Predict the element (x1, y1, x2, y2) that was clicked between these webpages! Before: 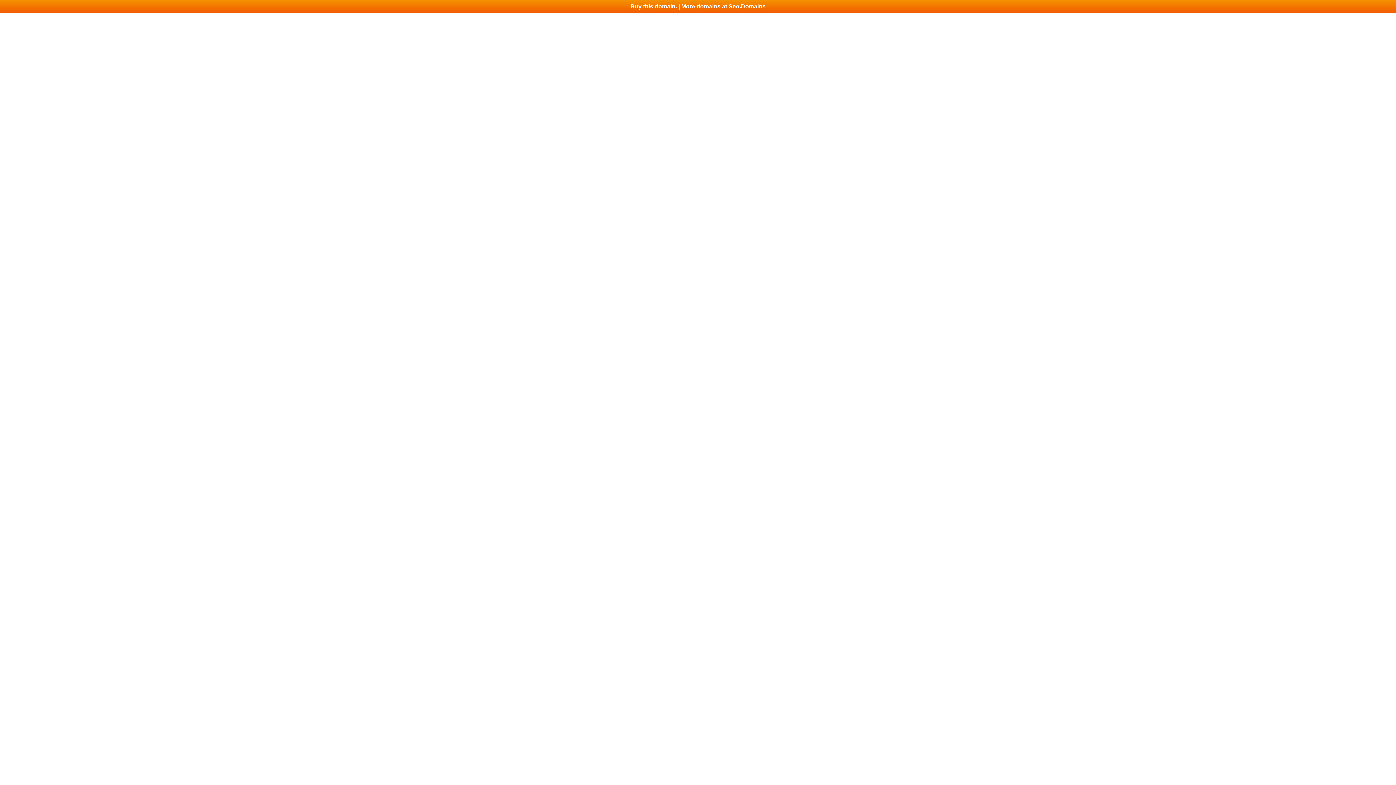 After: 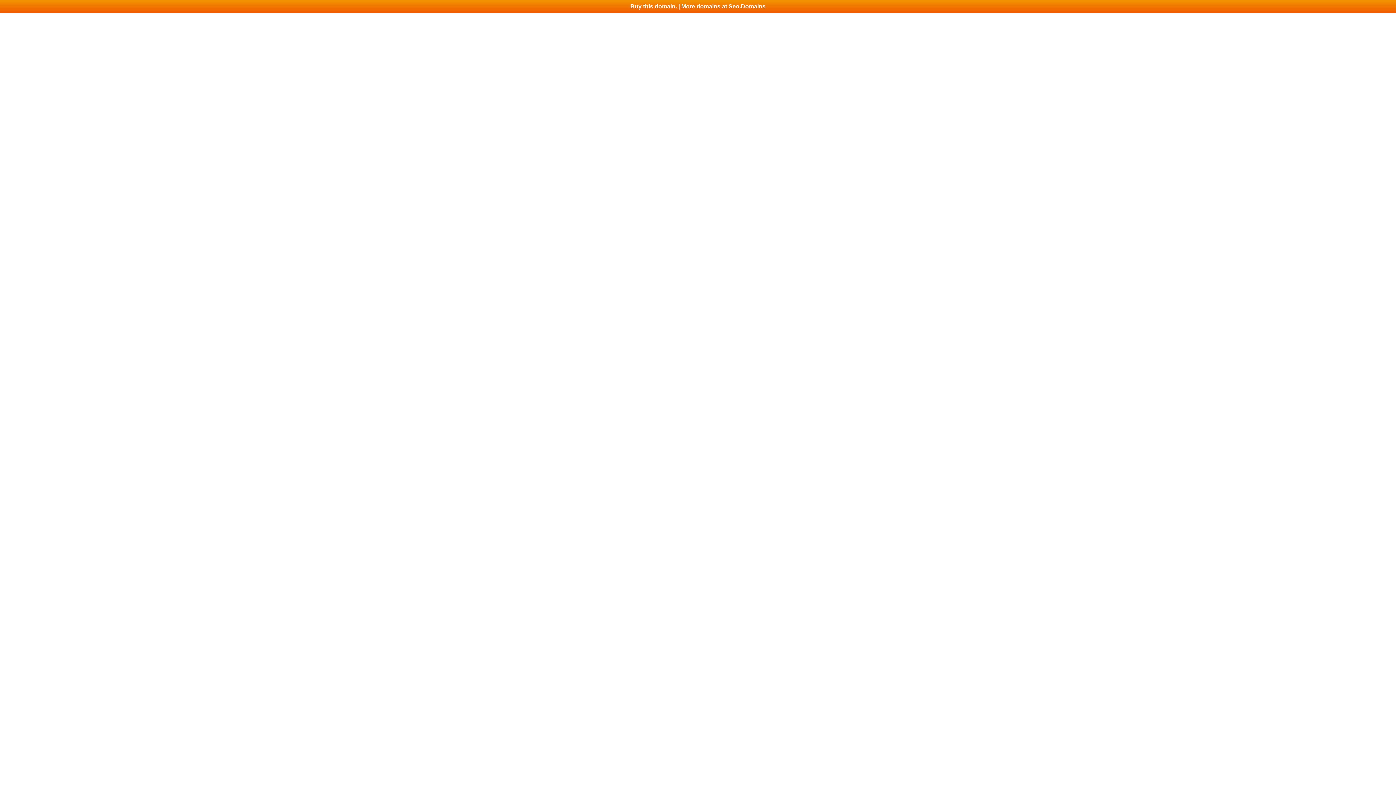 Action: label: Buy this domain. | More domains at Seo.Domains bbox: (0, 0, 1396, 13)